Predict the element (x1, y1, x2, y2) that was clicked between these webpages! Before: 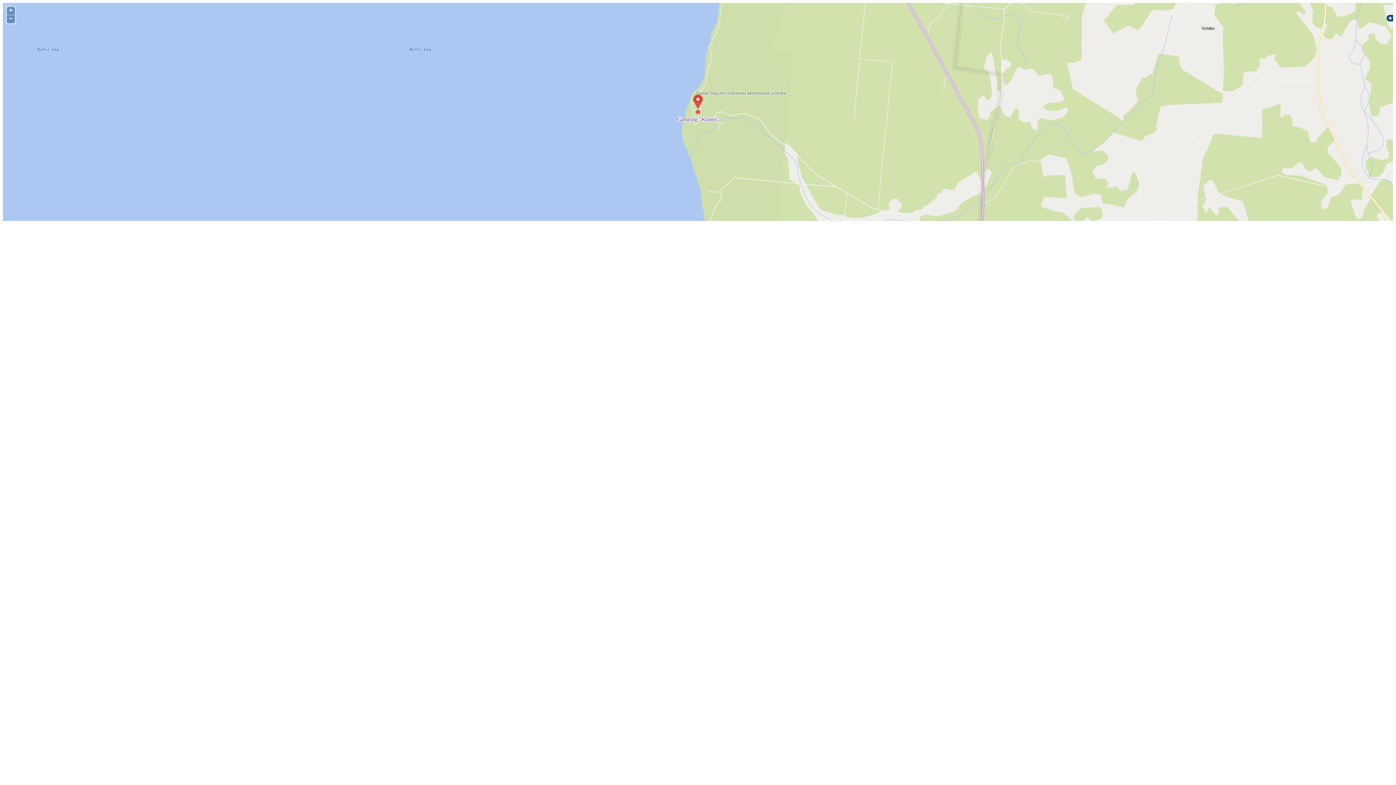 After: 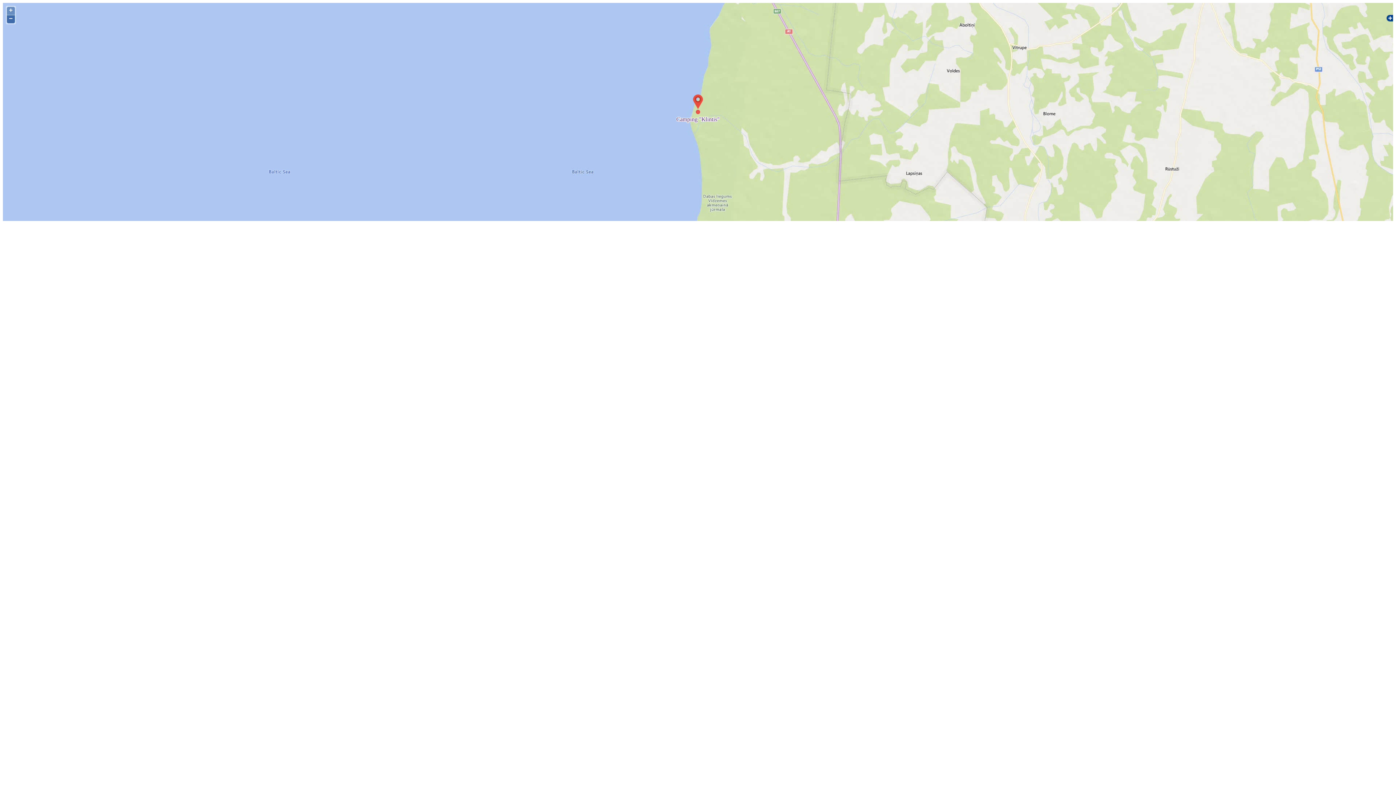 Action: bbox: (6, 15, 14, 23) label: −